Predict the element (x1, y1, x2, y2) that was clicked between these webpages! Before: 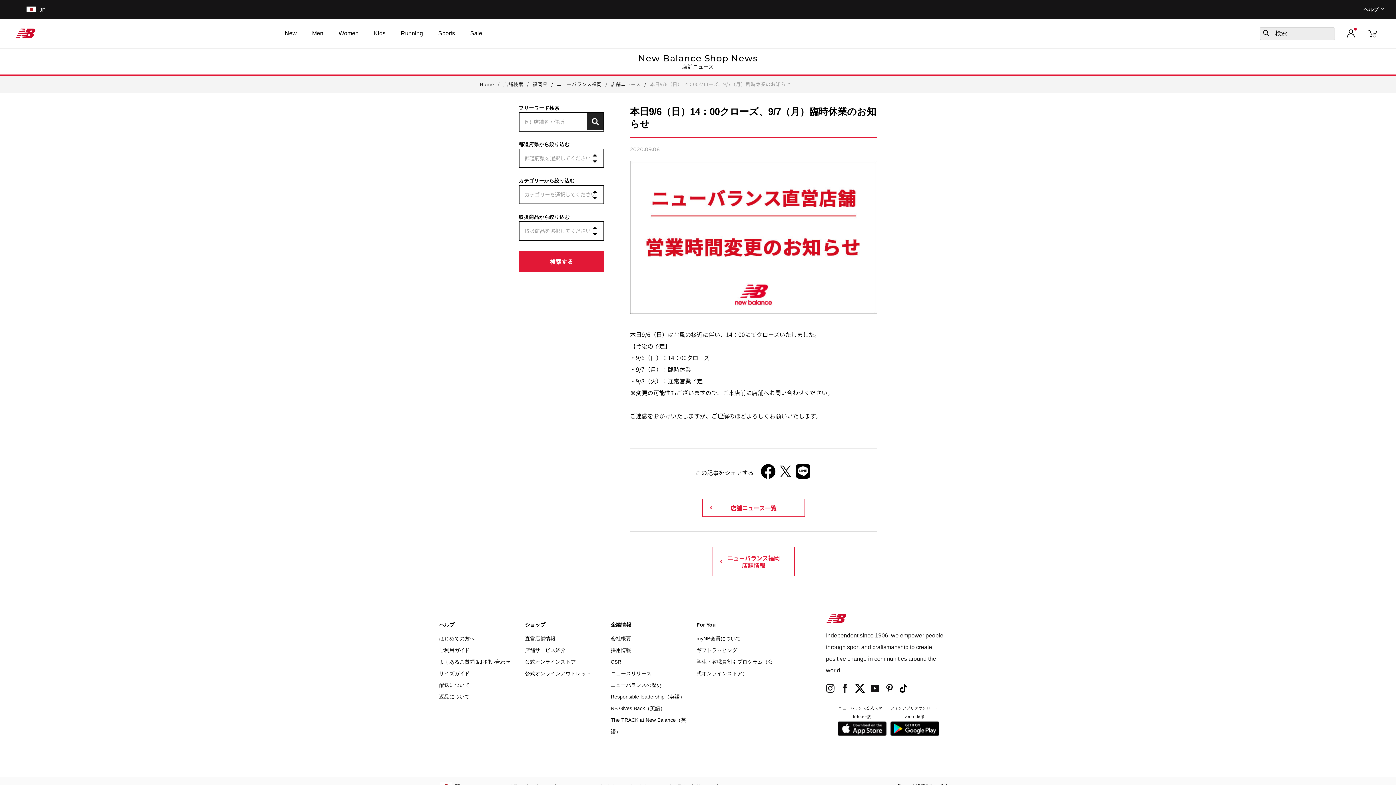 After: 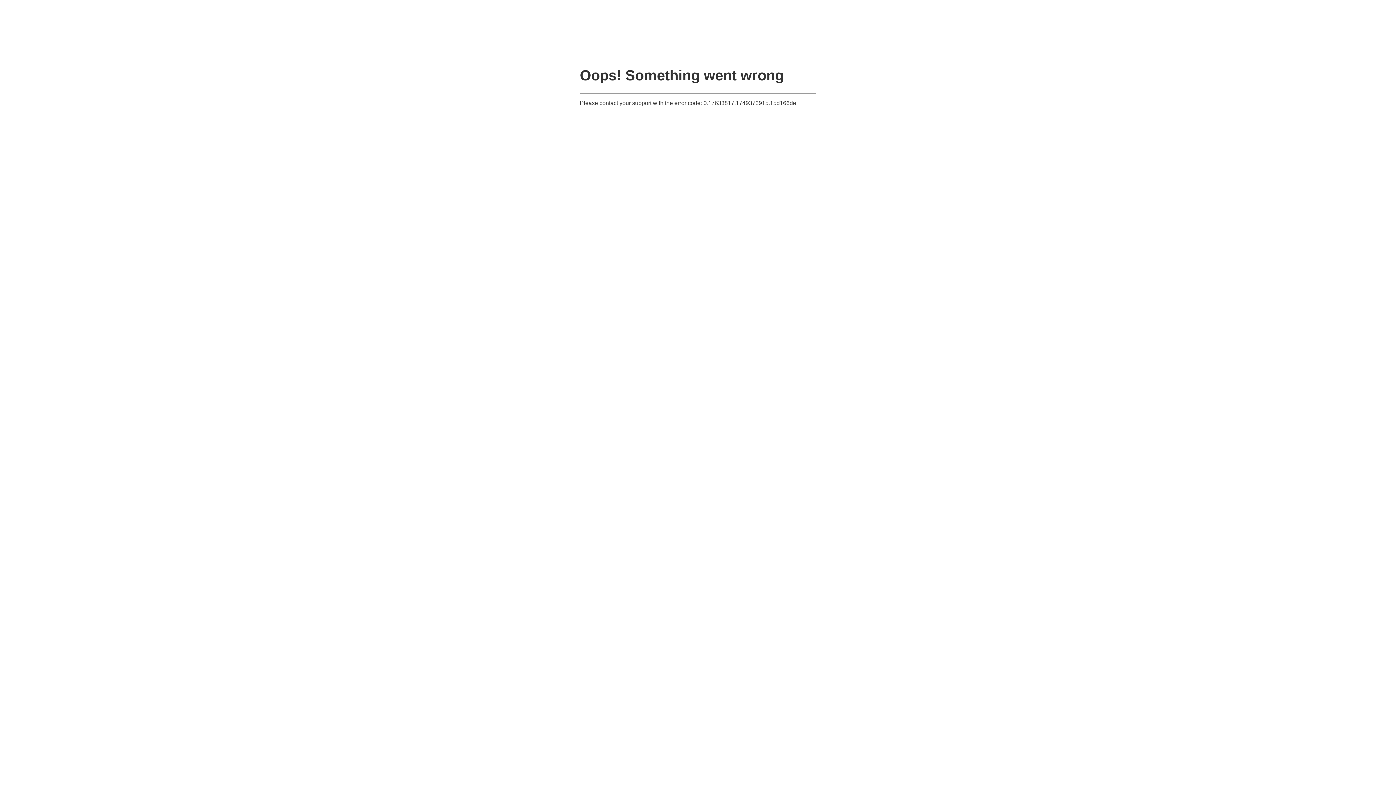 Action: label: よくあるご質問＆お問い合わせ bbox: (439, 659, 510, 665)